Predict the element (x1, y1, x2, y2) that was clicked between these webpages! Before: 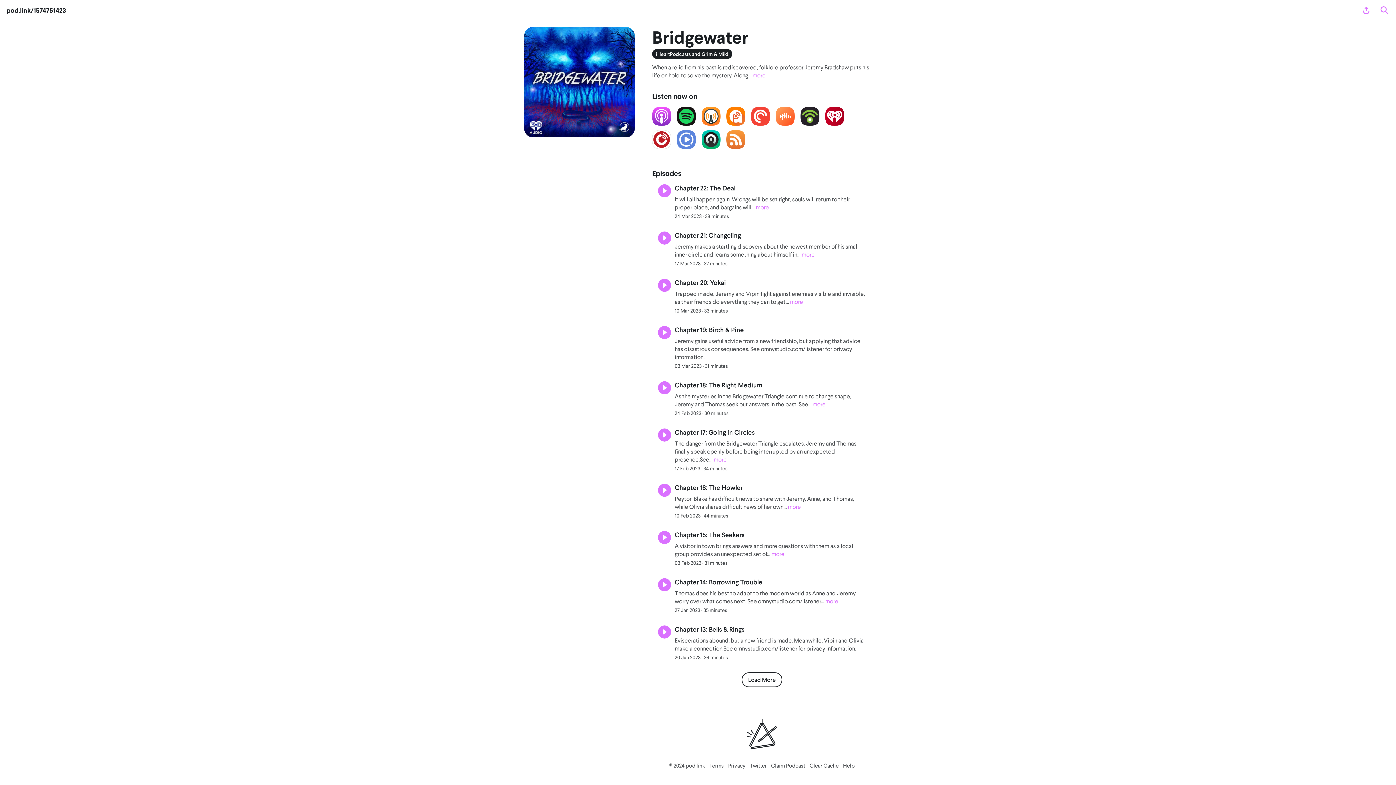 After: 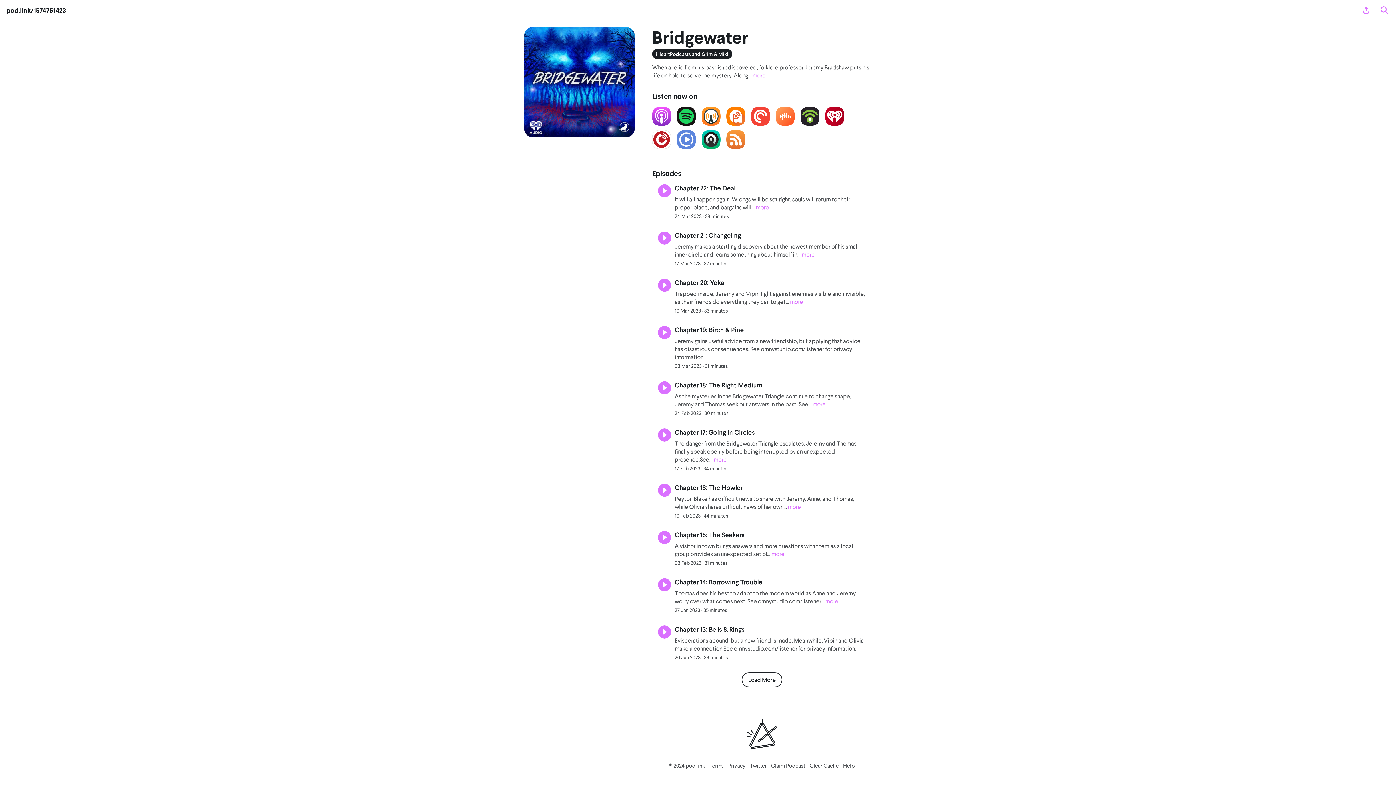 Action: label: Twitter bbox: (750, 762, 766, 769)